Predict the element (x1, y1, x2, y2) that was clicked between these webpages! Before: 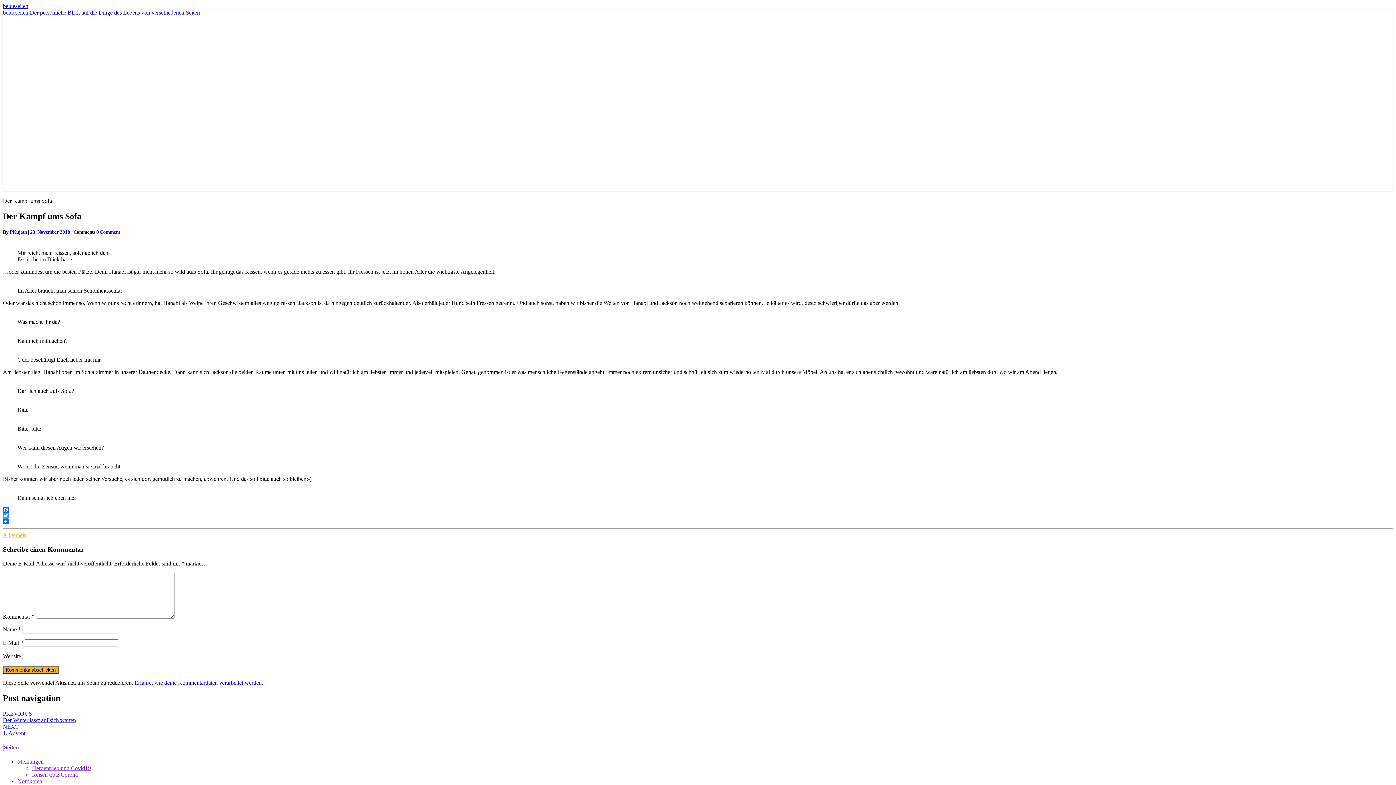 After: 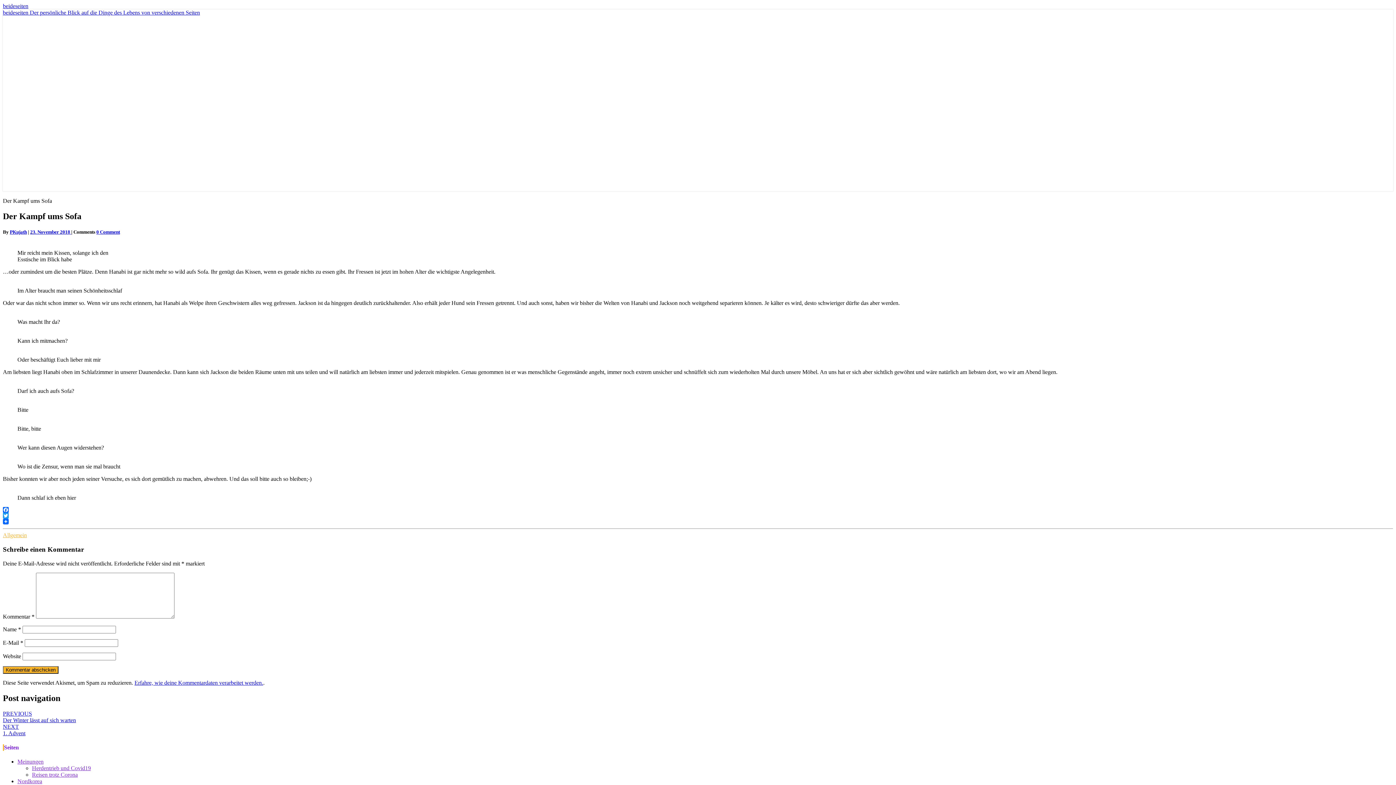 Action: label: Twitter bbox: (2, 513, 1393, 519)